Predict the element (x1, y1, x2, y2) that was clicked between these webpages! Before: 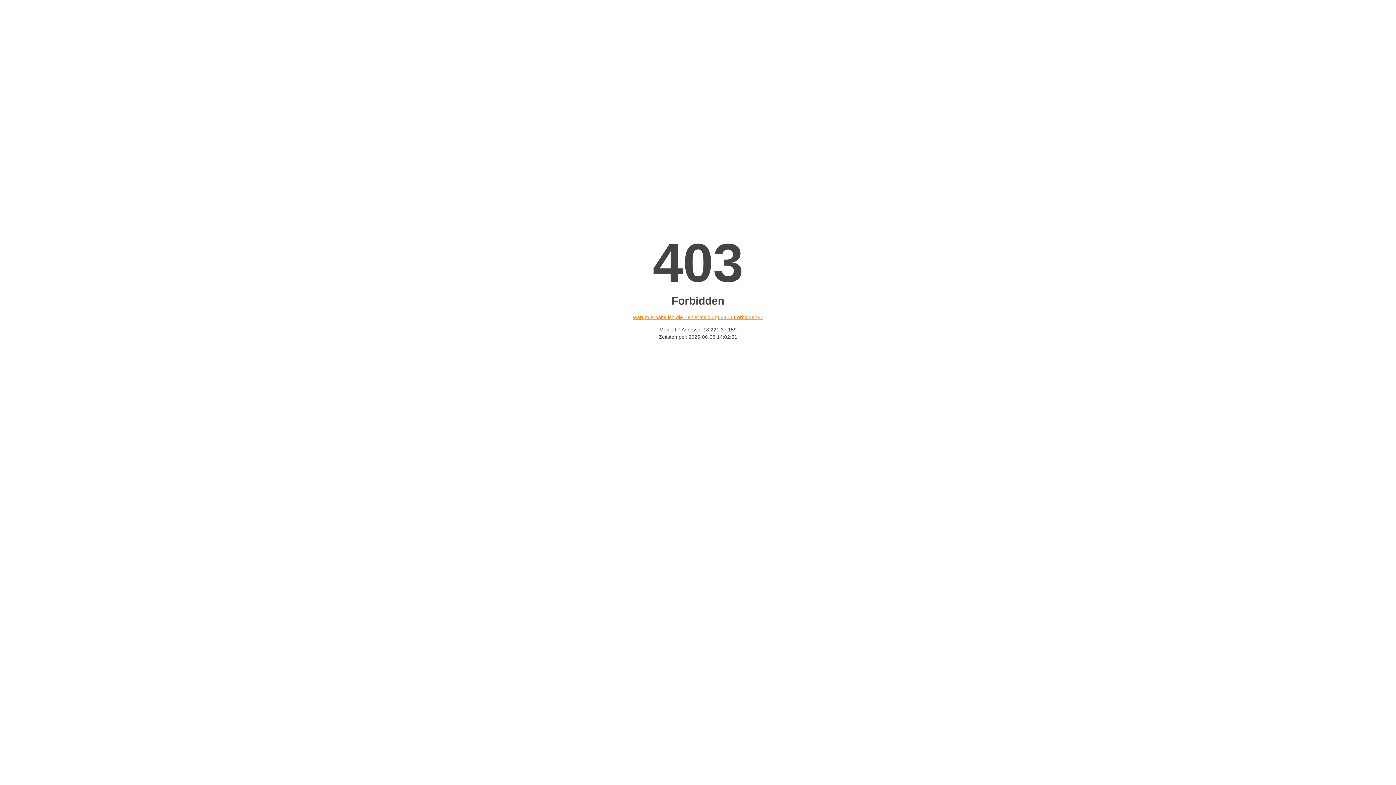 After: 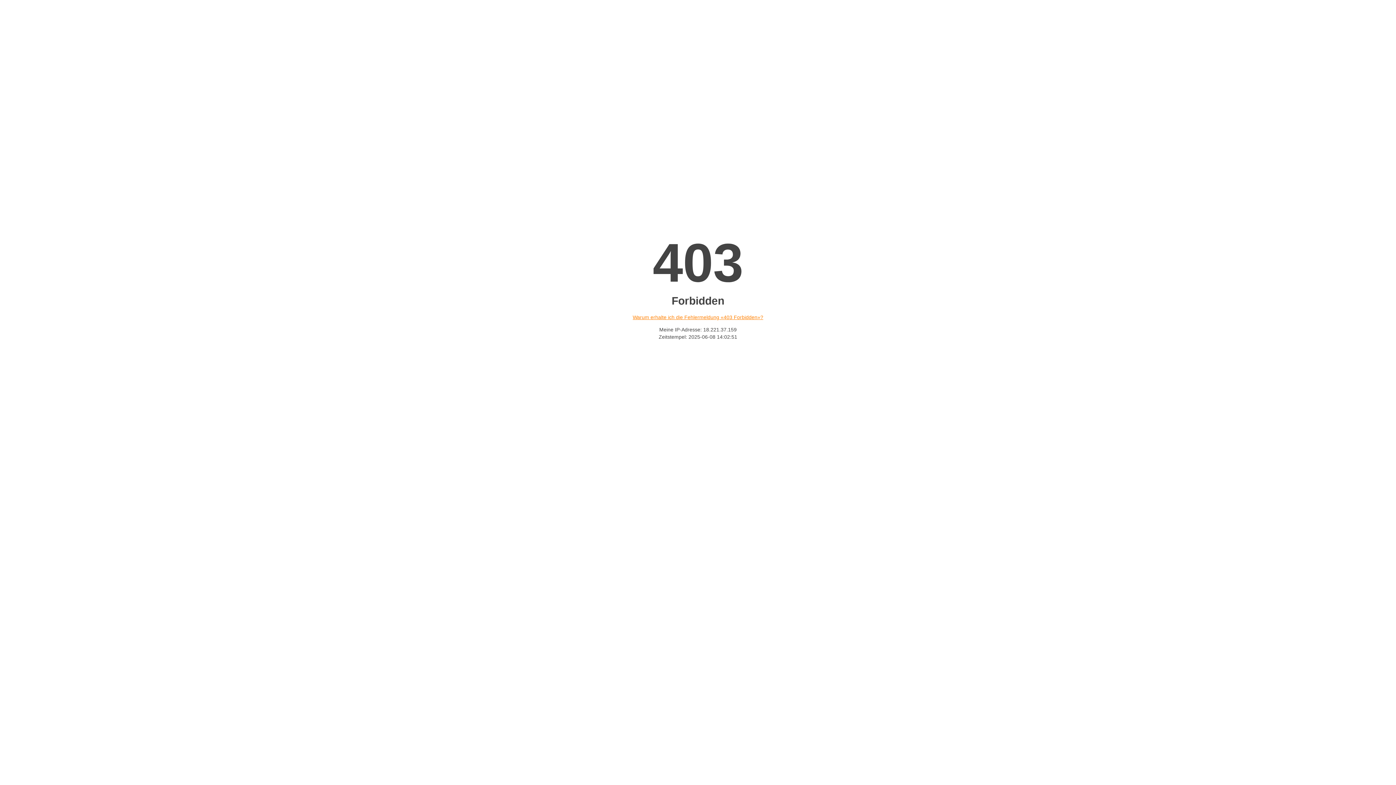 Action: bbox: (632, 314, 763, 320) label: Warum erhalte ich die Fehlermeldung «403 Forbidden»?